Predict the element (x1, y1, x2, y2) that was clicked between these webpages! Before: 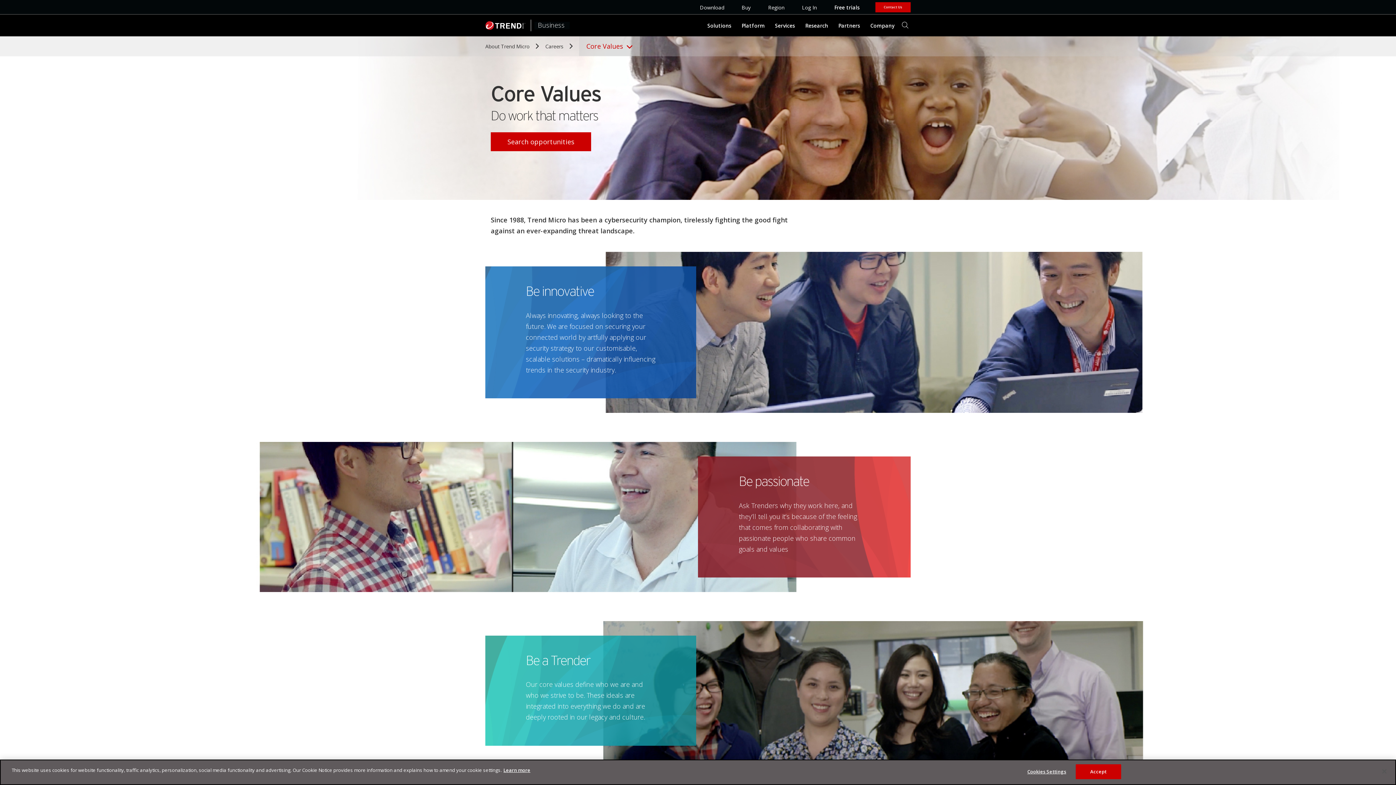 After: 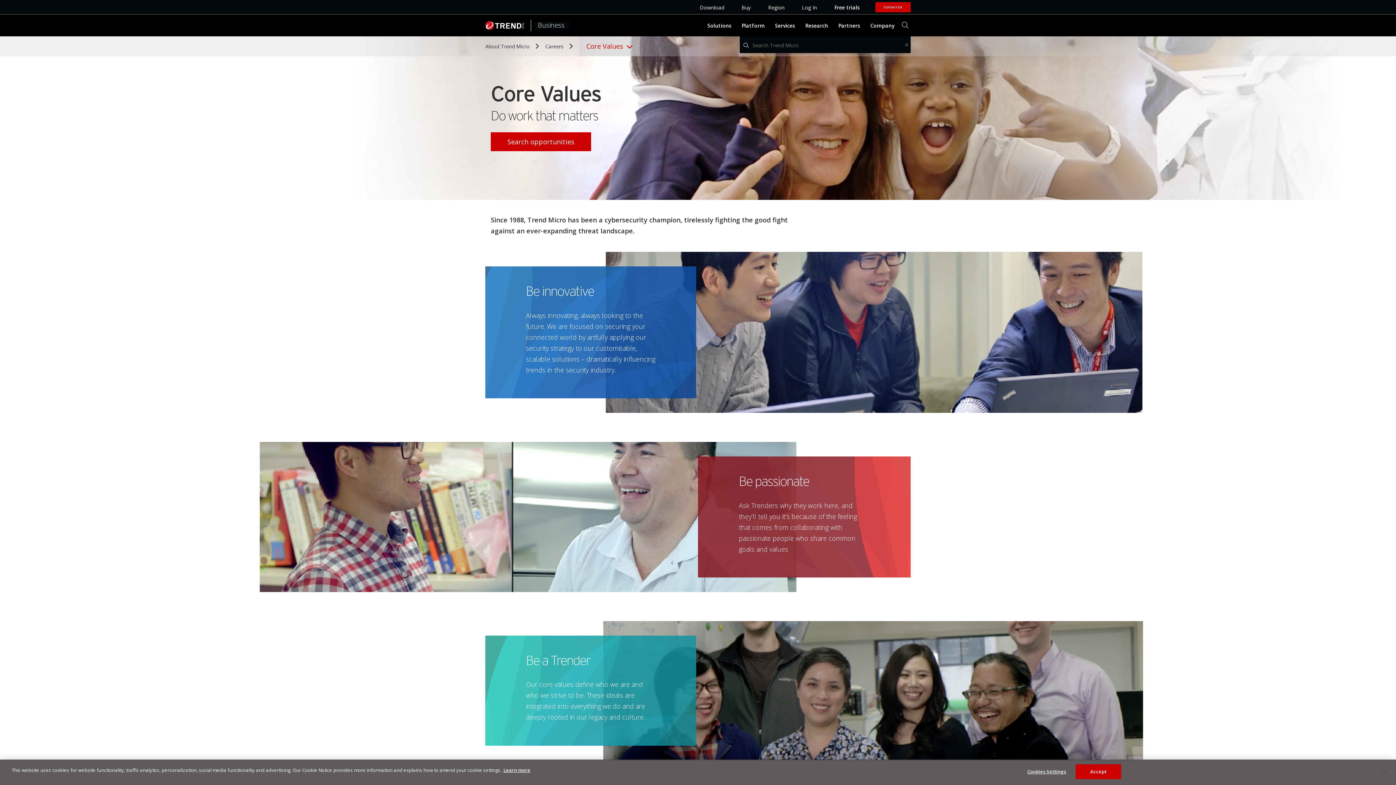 Action: bbox: (900, 20, 910, 30)